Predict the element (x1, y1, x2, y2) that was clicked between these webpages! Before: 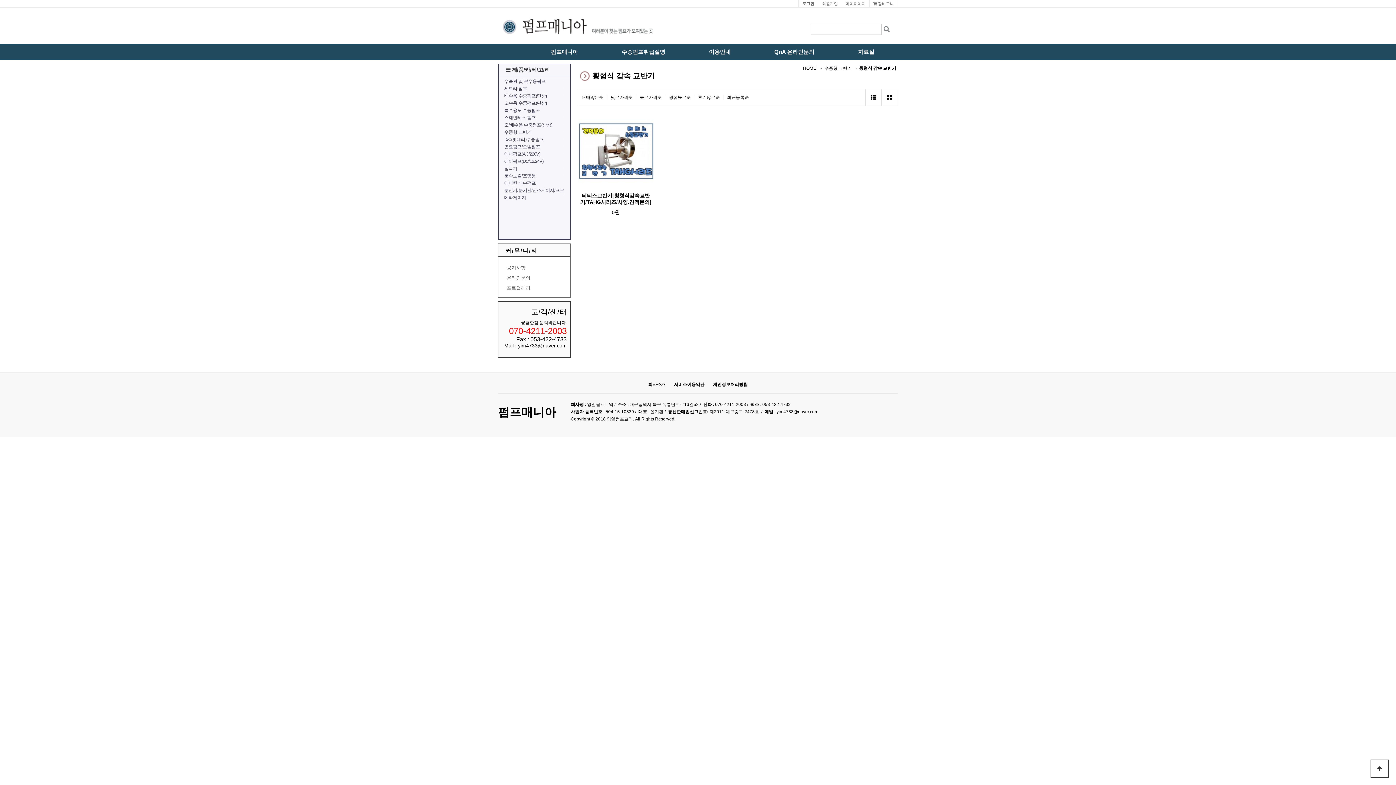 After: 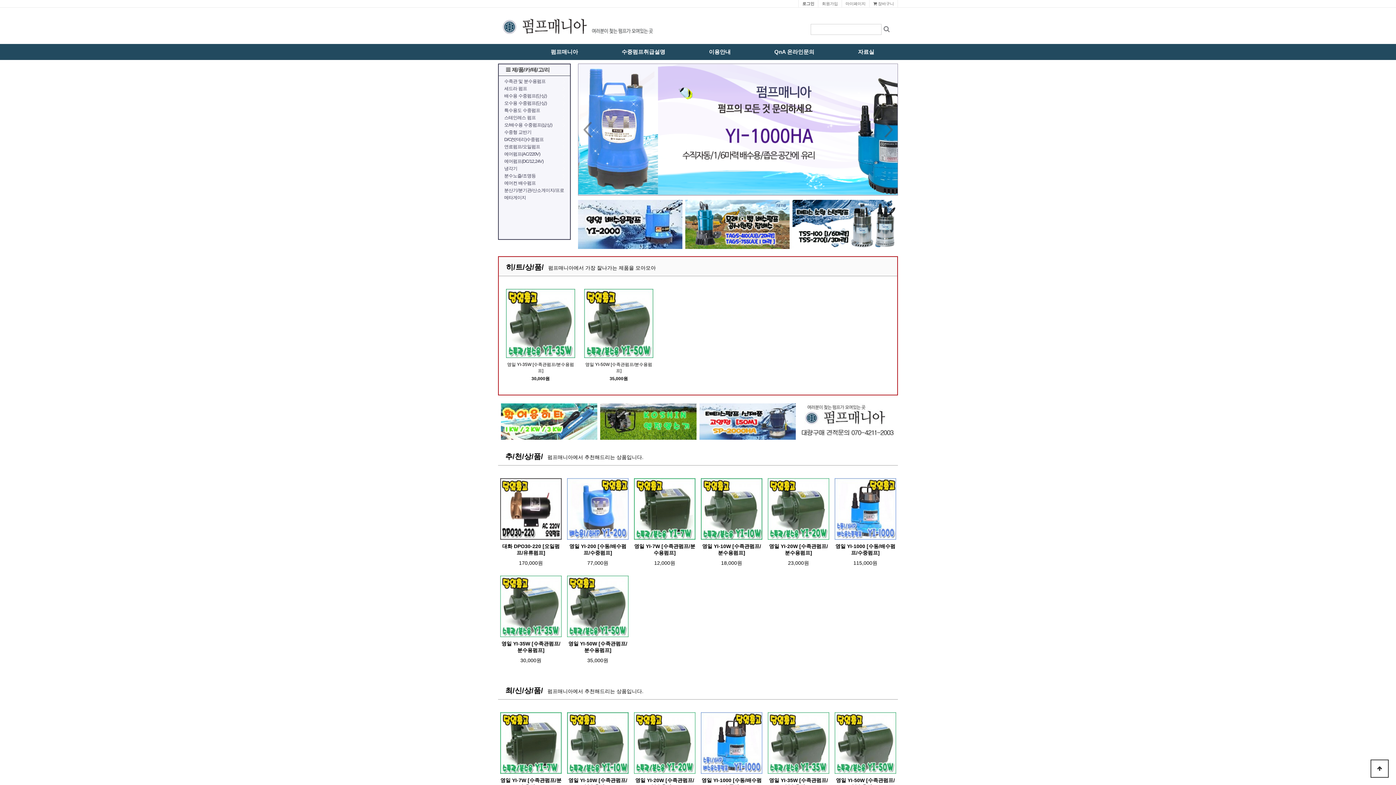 Action: label: HOME bbox: (801, 64, 821, 72)